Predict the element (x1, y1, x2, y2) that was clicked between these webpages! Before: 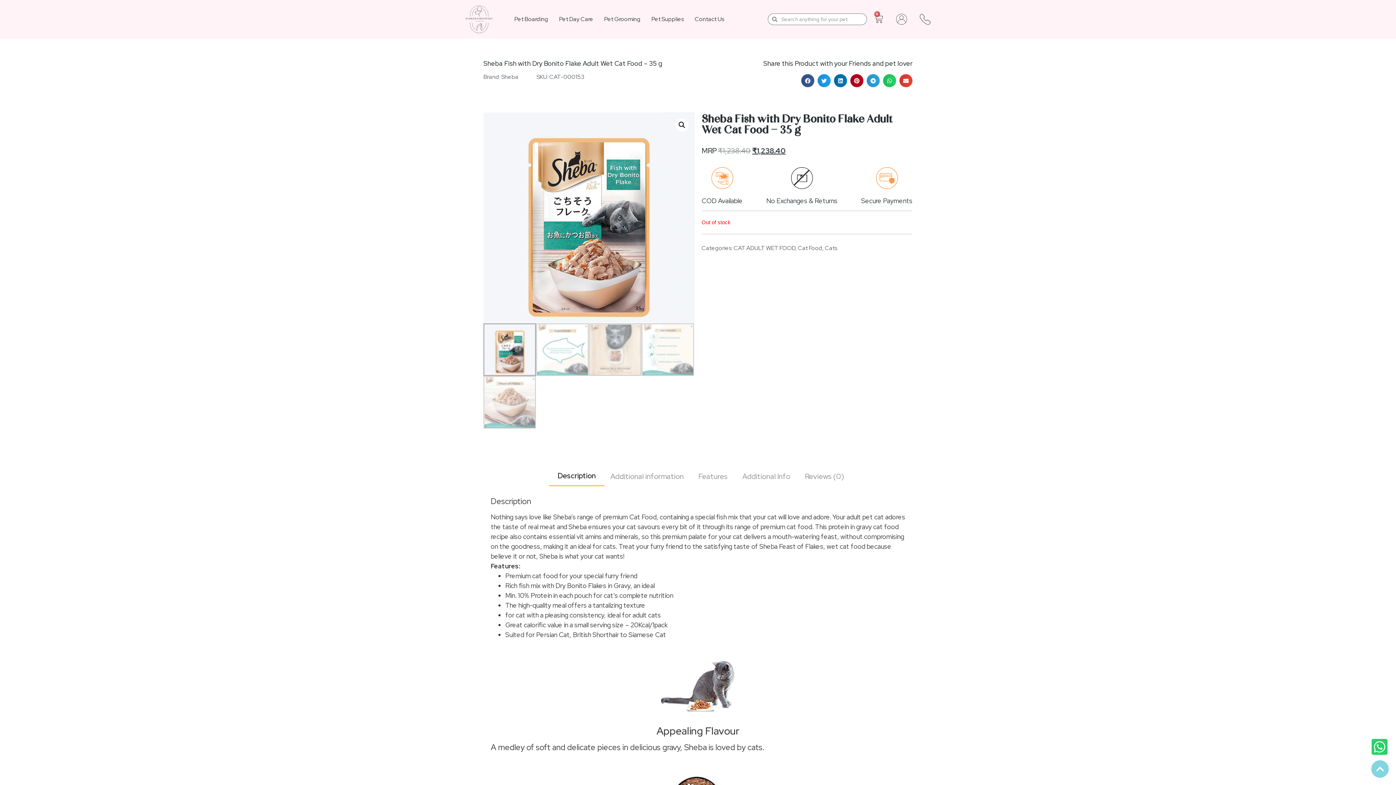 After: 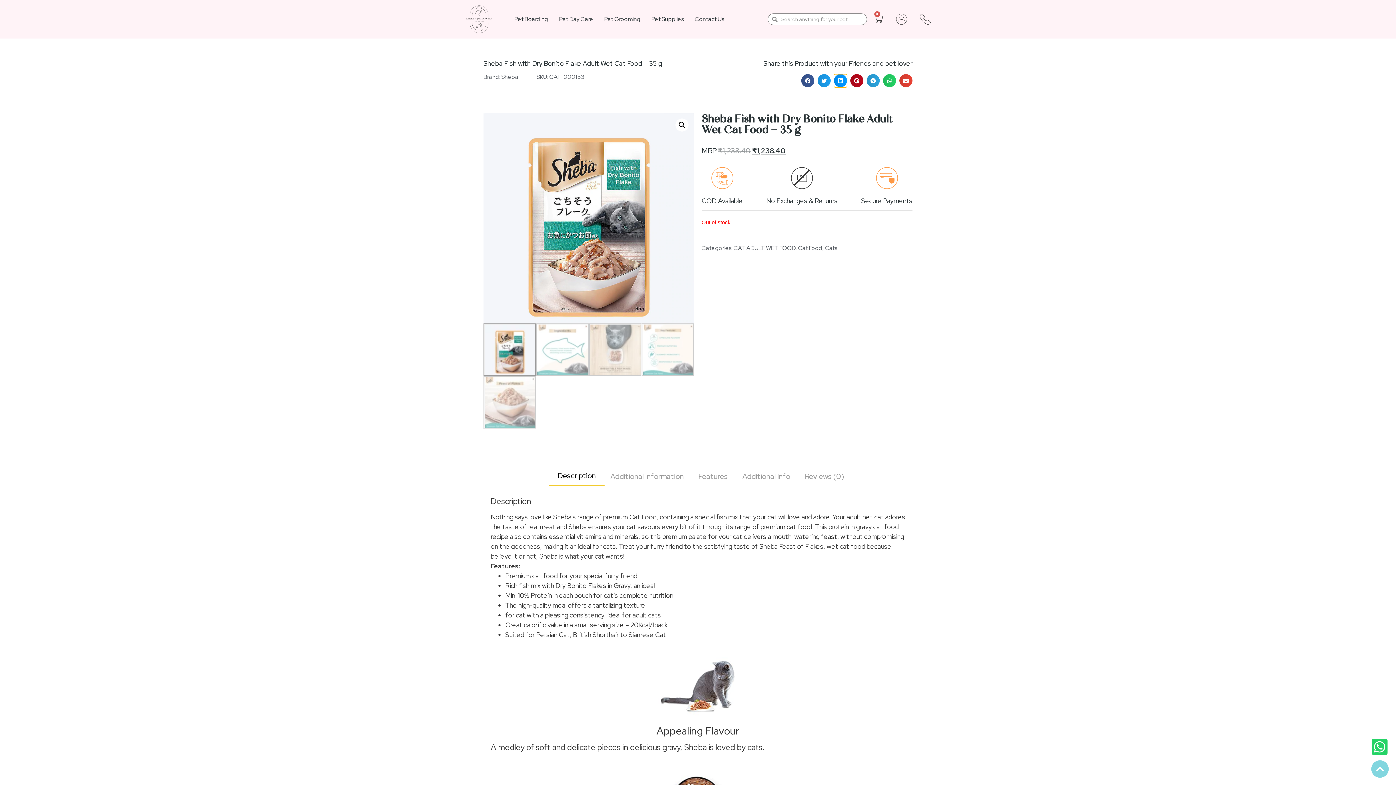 Action: bbox: (834, 74, 847, 87) label: Share on linkedin